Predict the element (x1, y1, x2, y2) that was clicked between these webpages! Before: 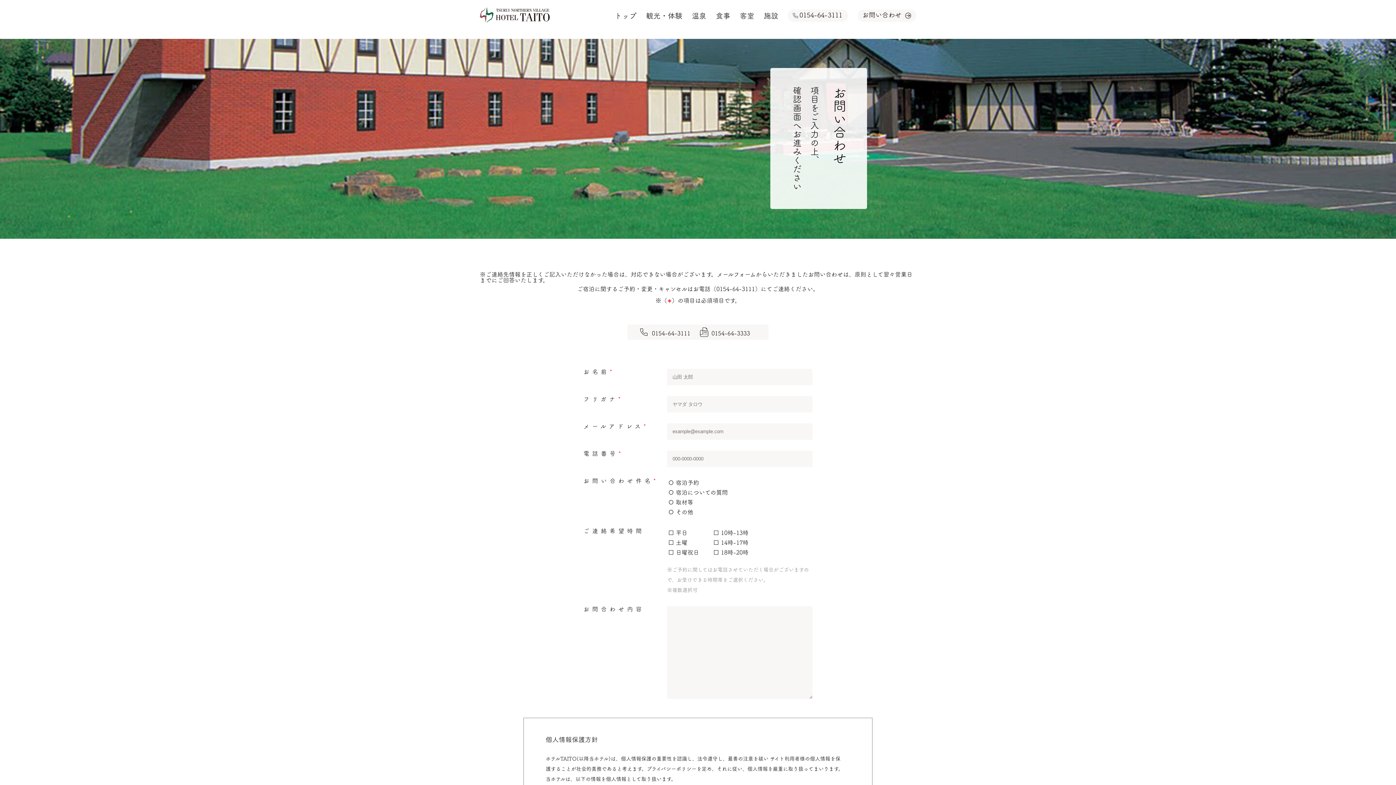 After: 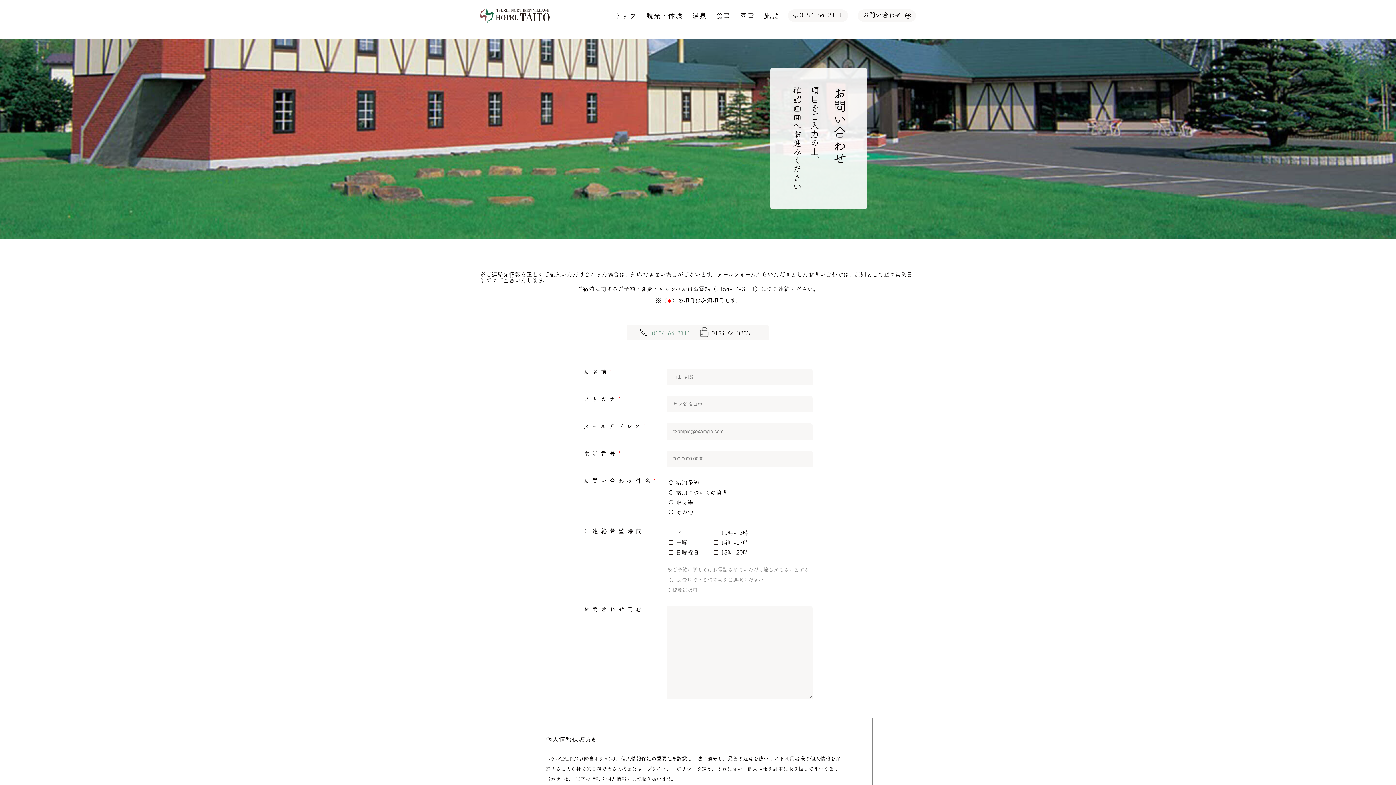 Action: label: 0154-64-3111 bbox: (652, 330, 690, 336)